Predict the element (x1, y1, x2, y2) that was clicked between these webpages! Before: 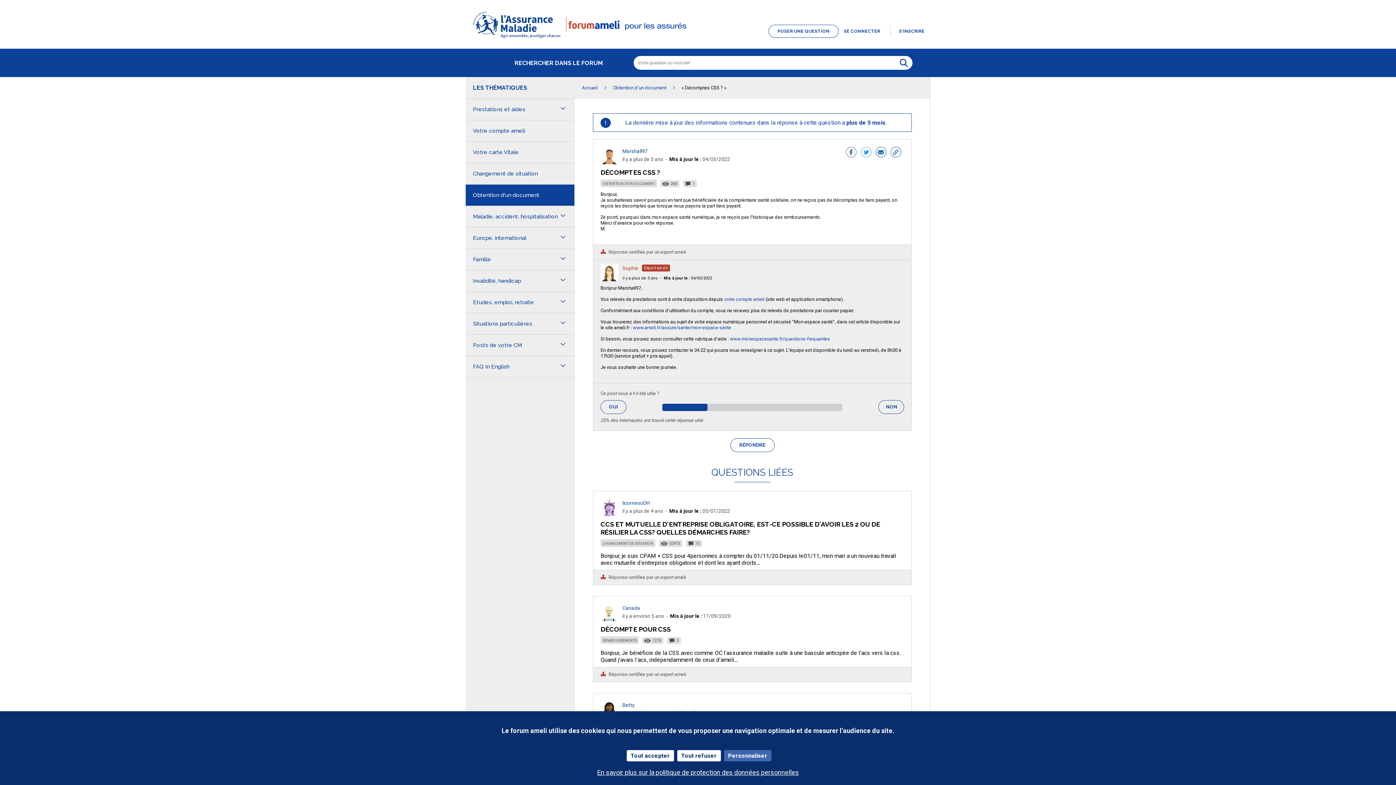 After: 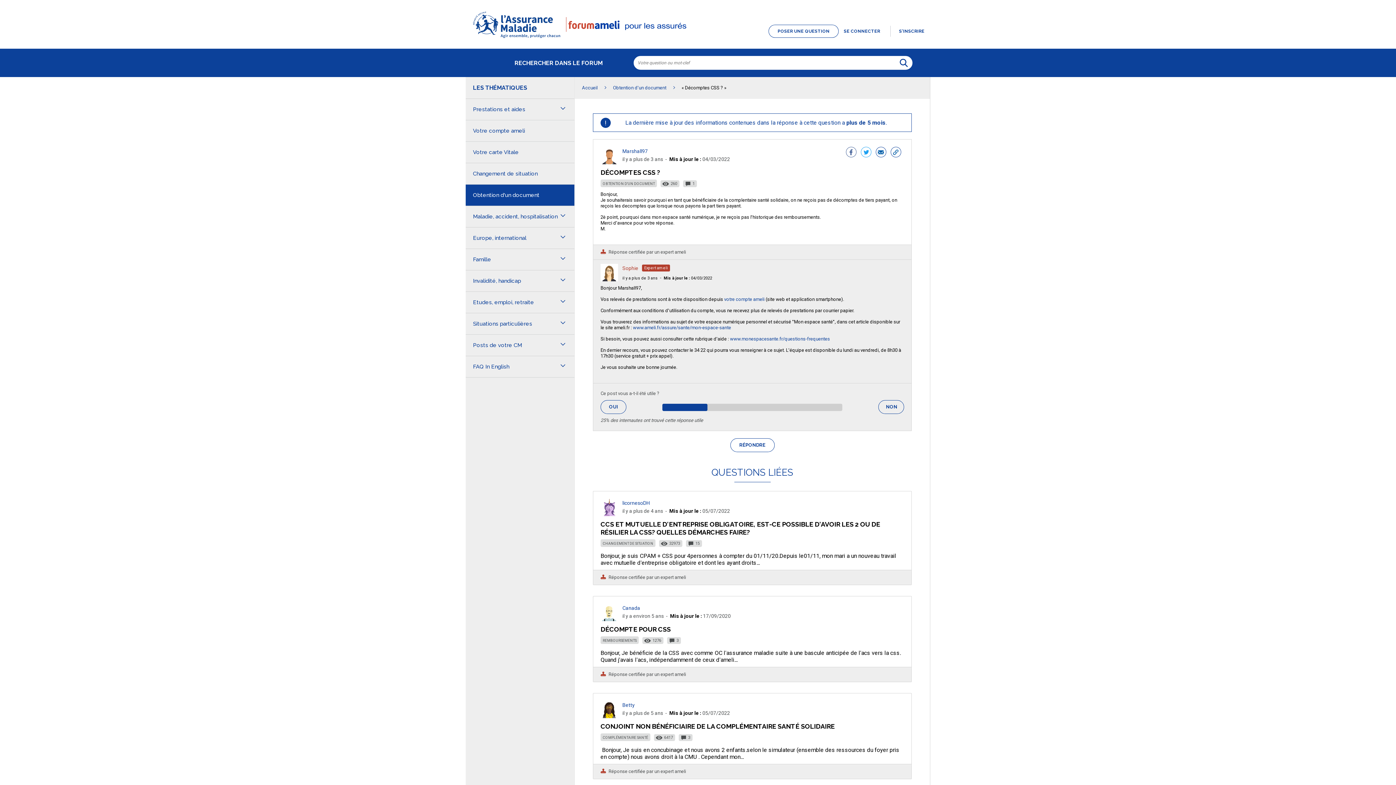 Action: label: Tout refuser bbox: (677, 750, 720, 761)